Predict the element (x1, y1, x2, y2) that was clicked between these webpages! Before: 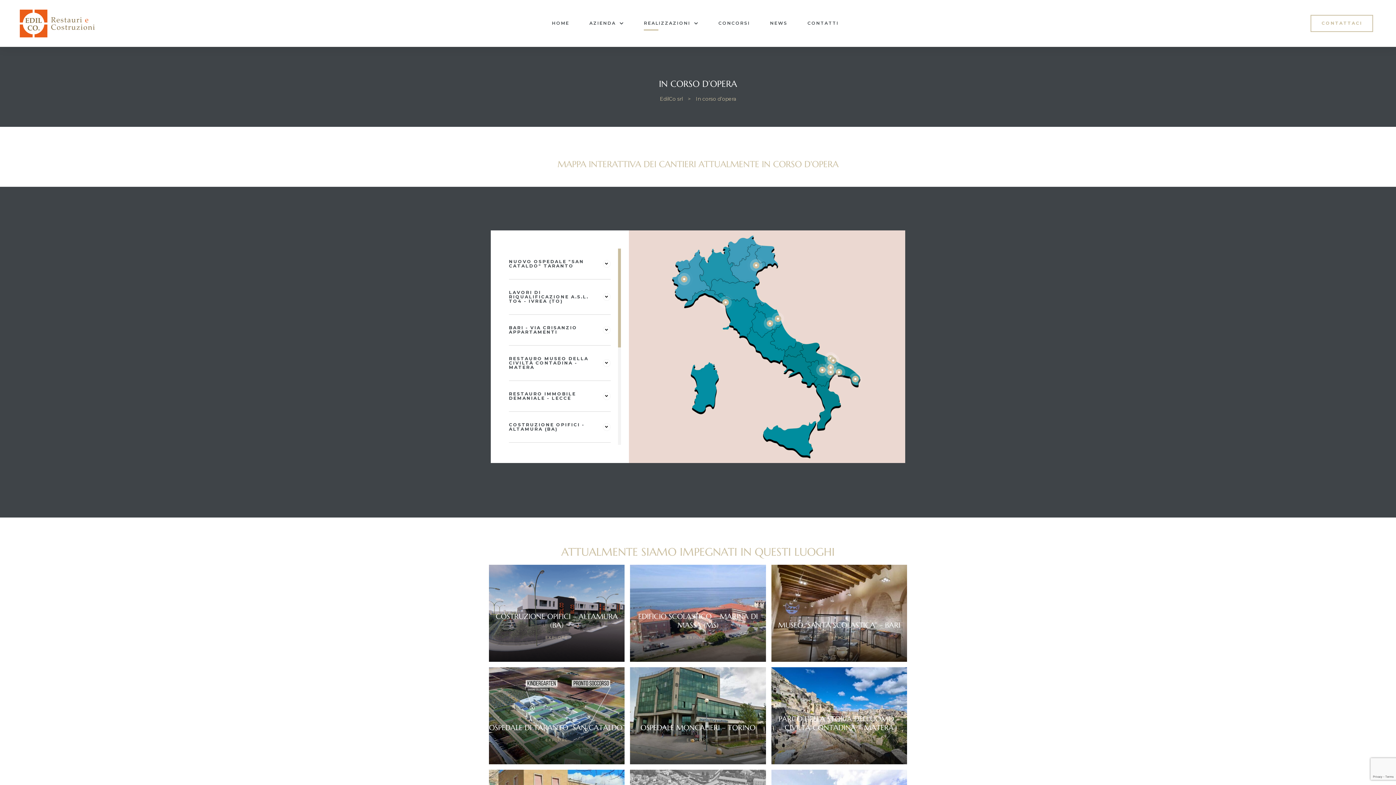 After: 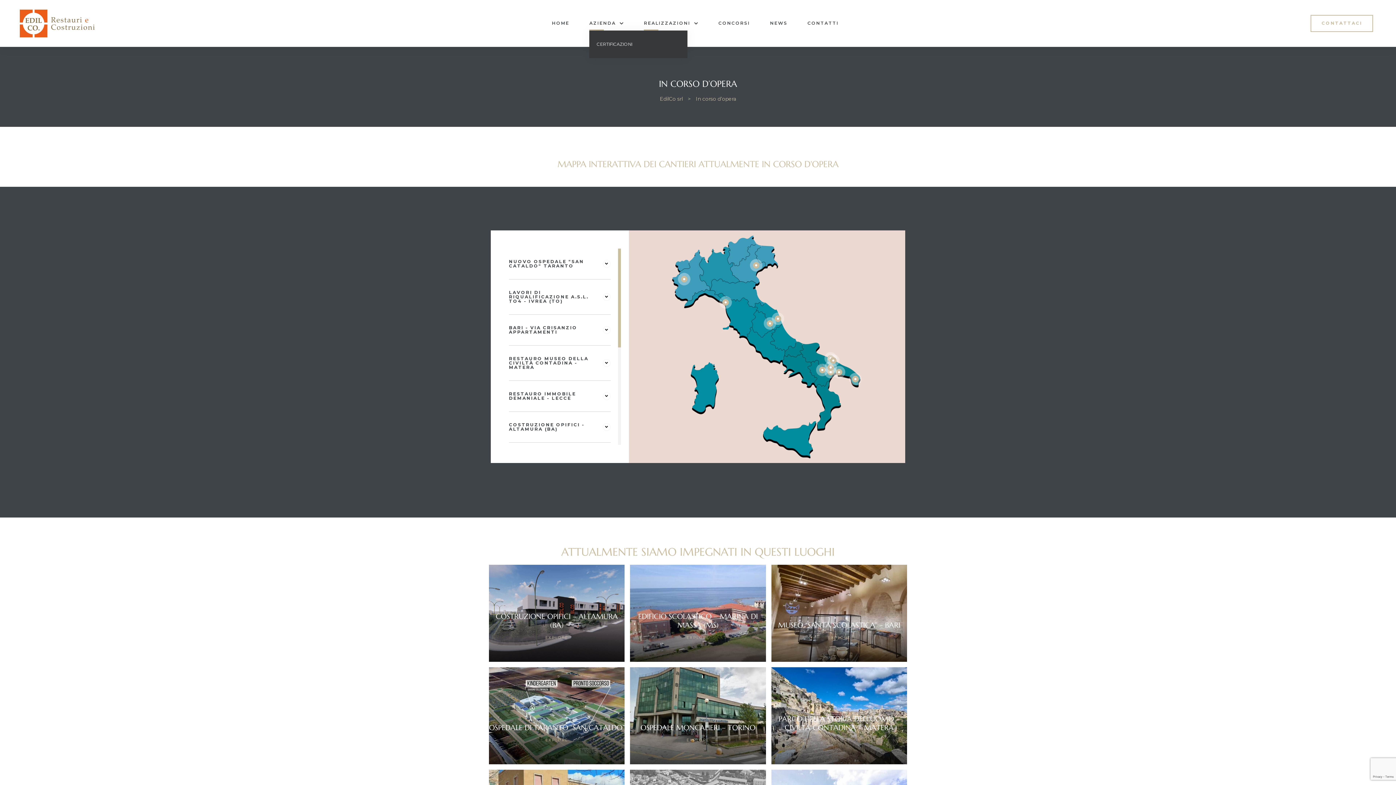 Action: bbox: (589, 16, 624, 30) label: AZIENDA